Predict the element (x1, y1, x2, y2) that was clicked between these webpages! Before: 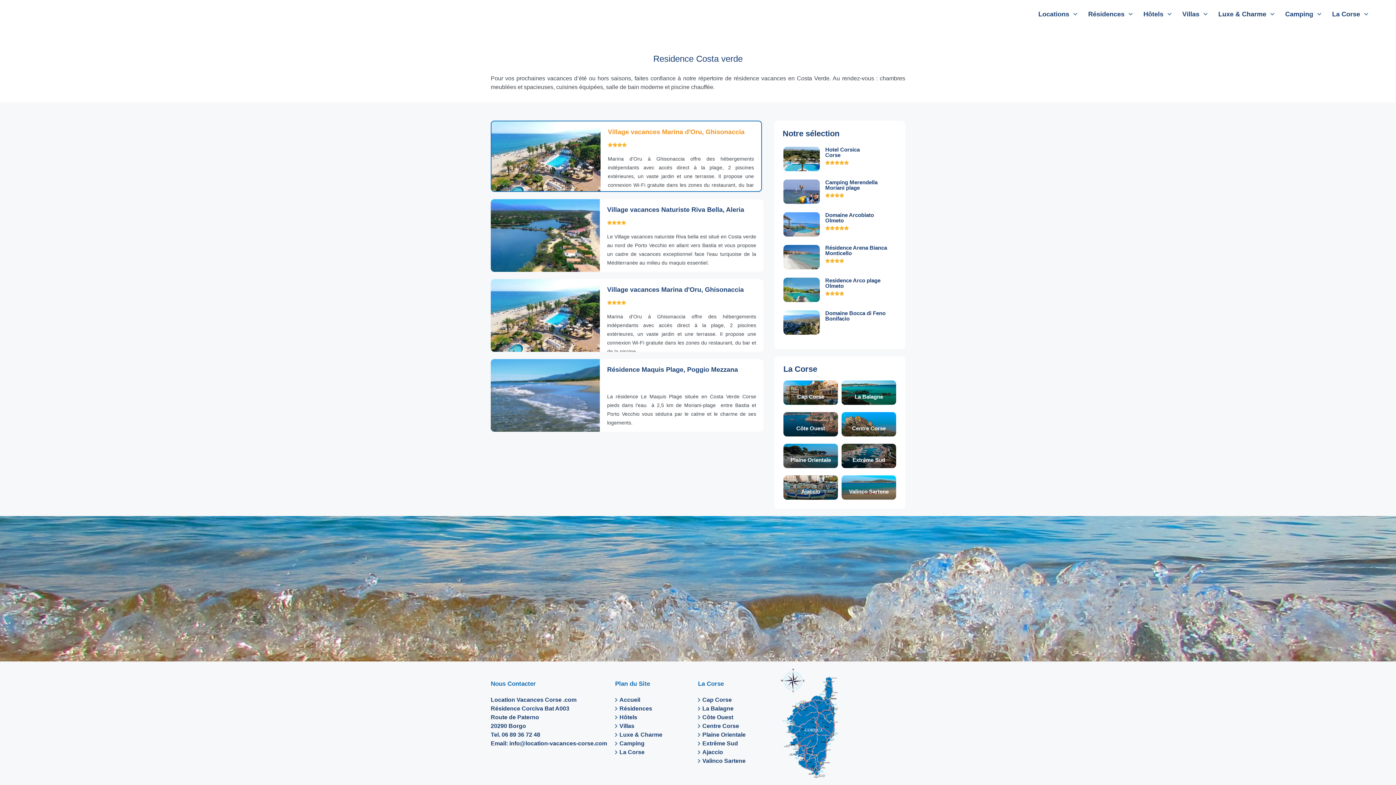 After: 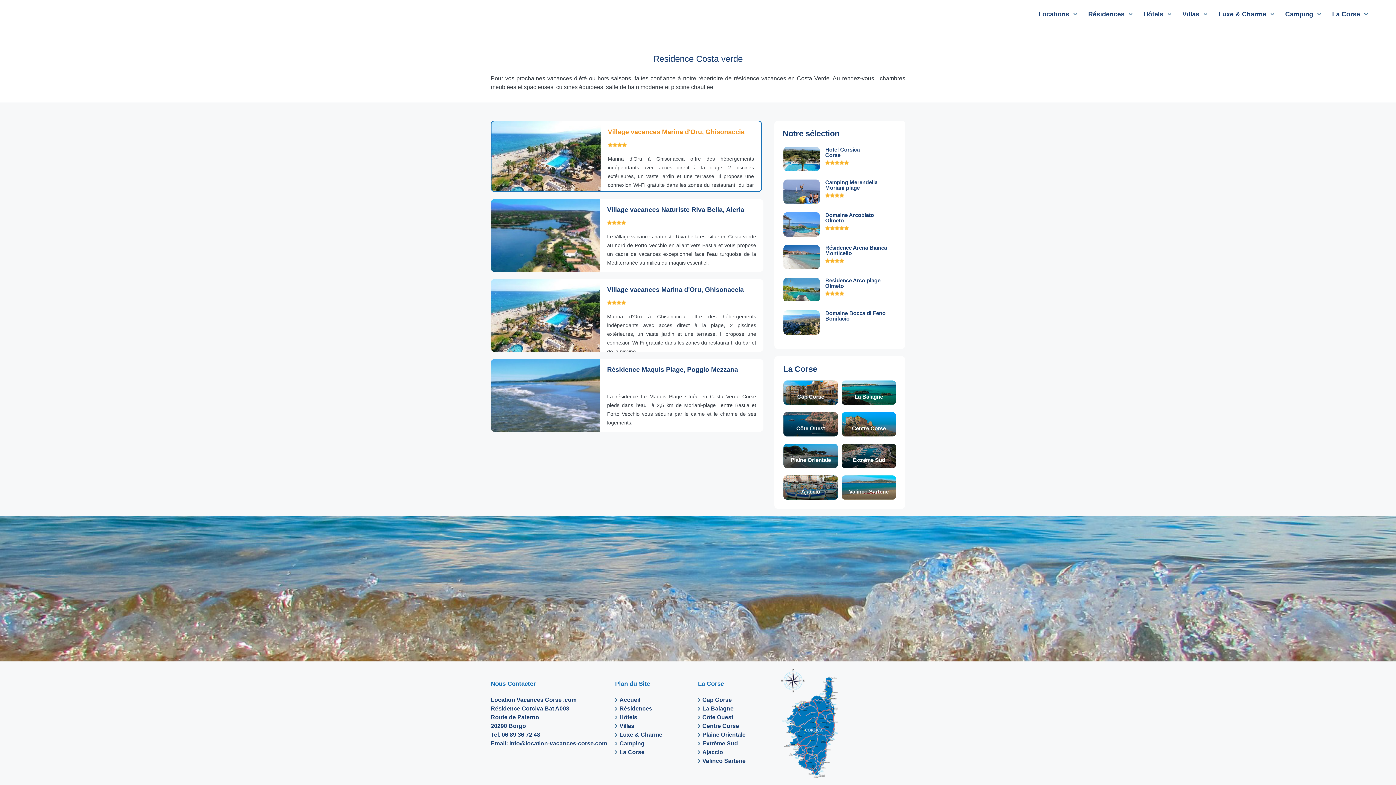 Action: bbox: (783, 297, 820, 303)